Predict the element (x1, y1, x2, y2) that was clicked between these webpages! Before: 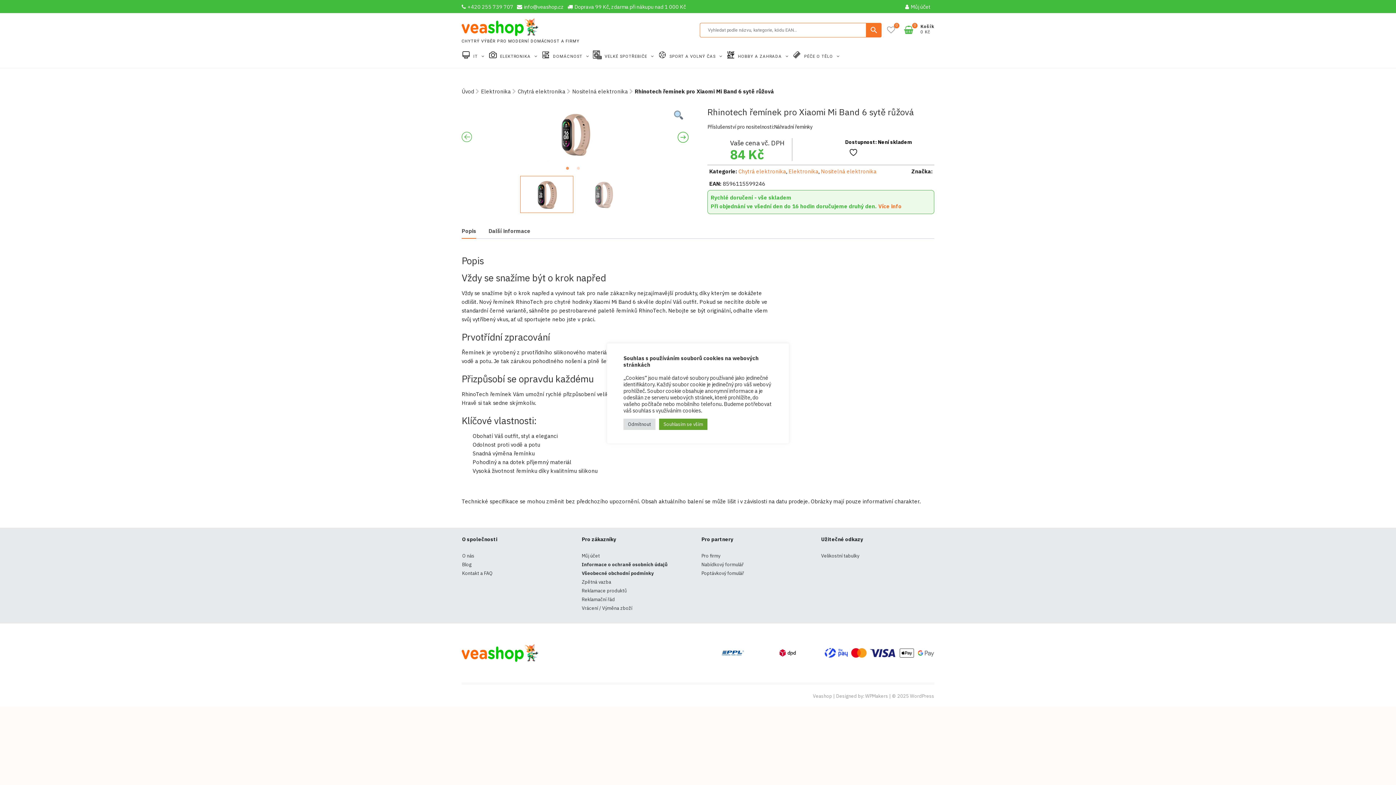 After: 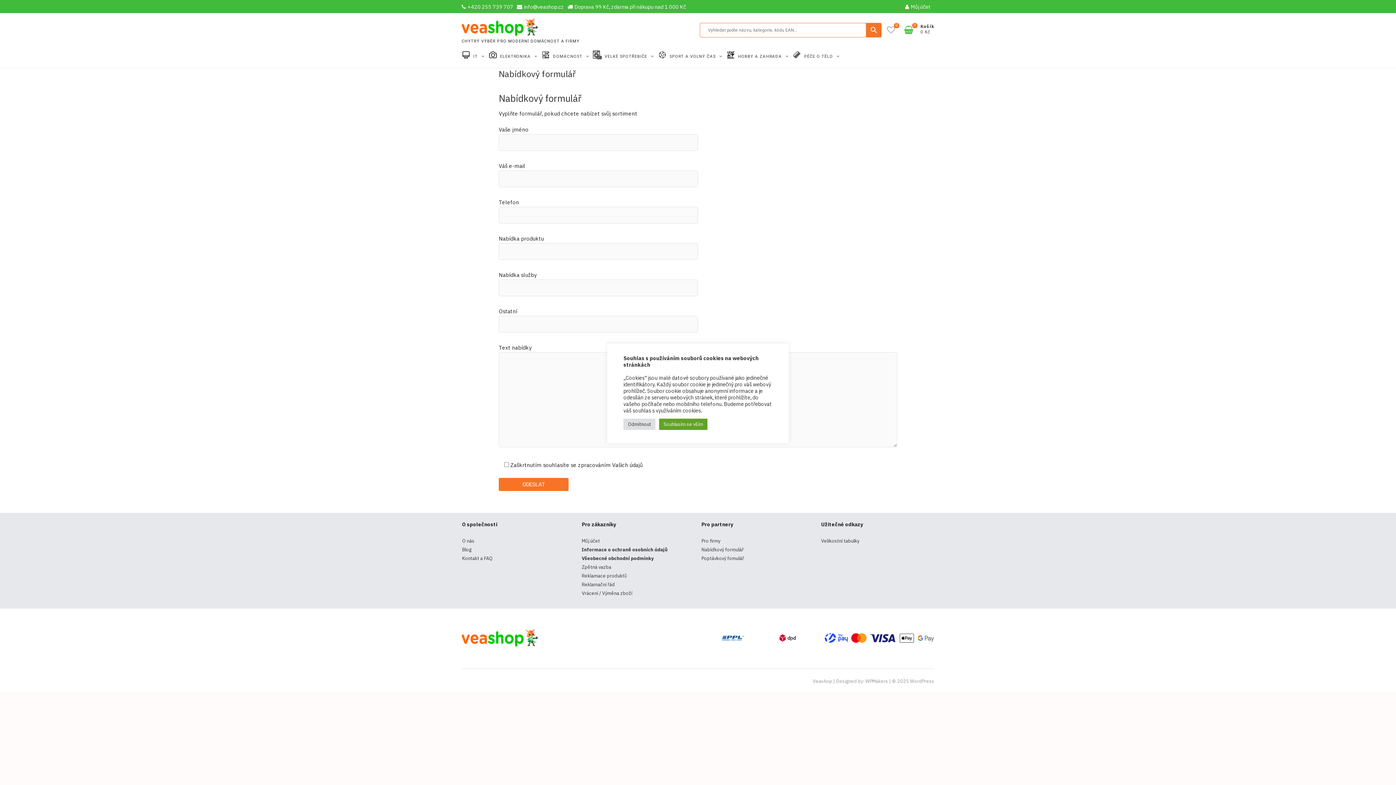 Action: bbox: (701, 561, 743, 568) label: Nabídkový formulář